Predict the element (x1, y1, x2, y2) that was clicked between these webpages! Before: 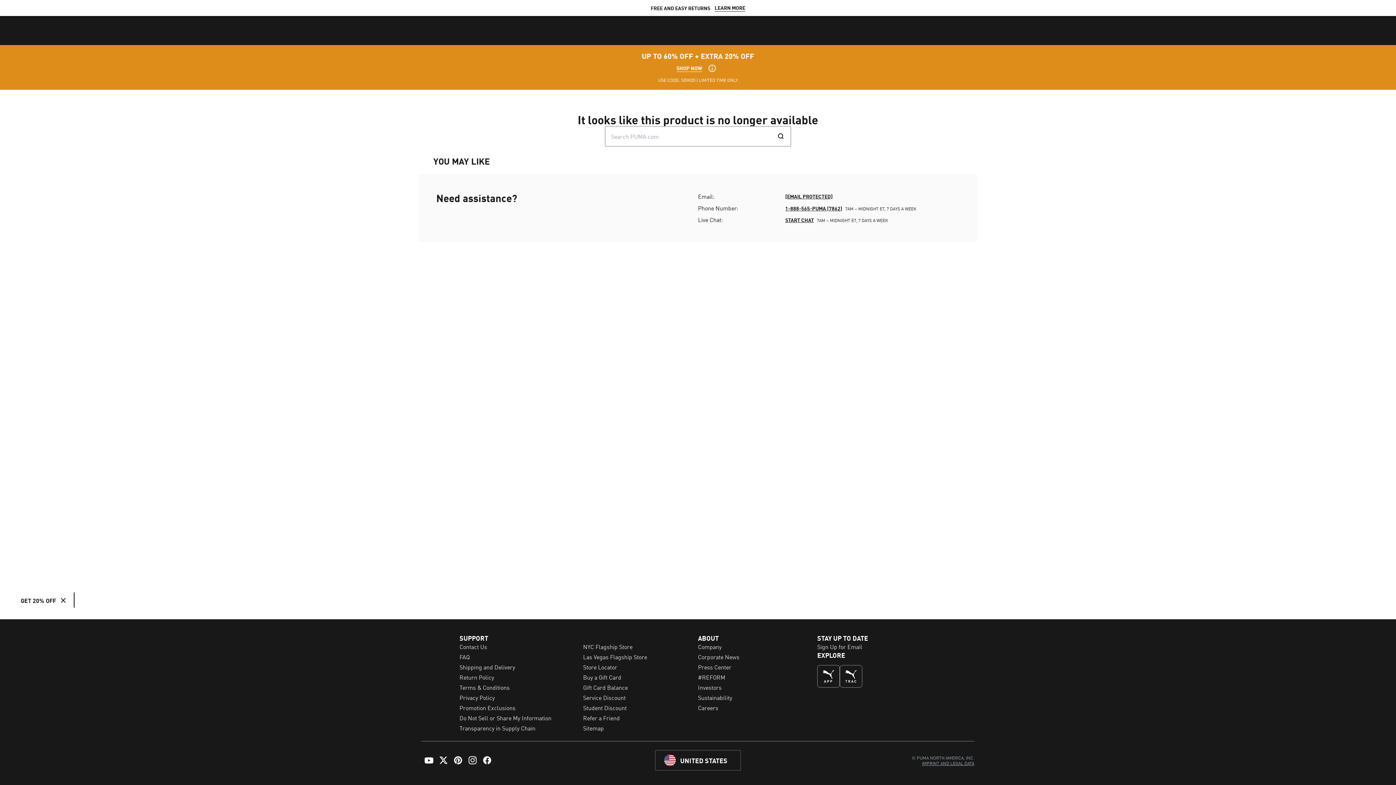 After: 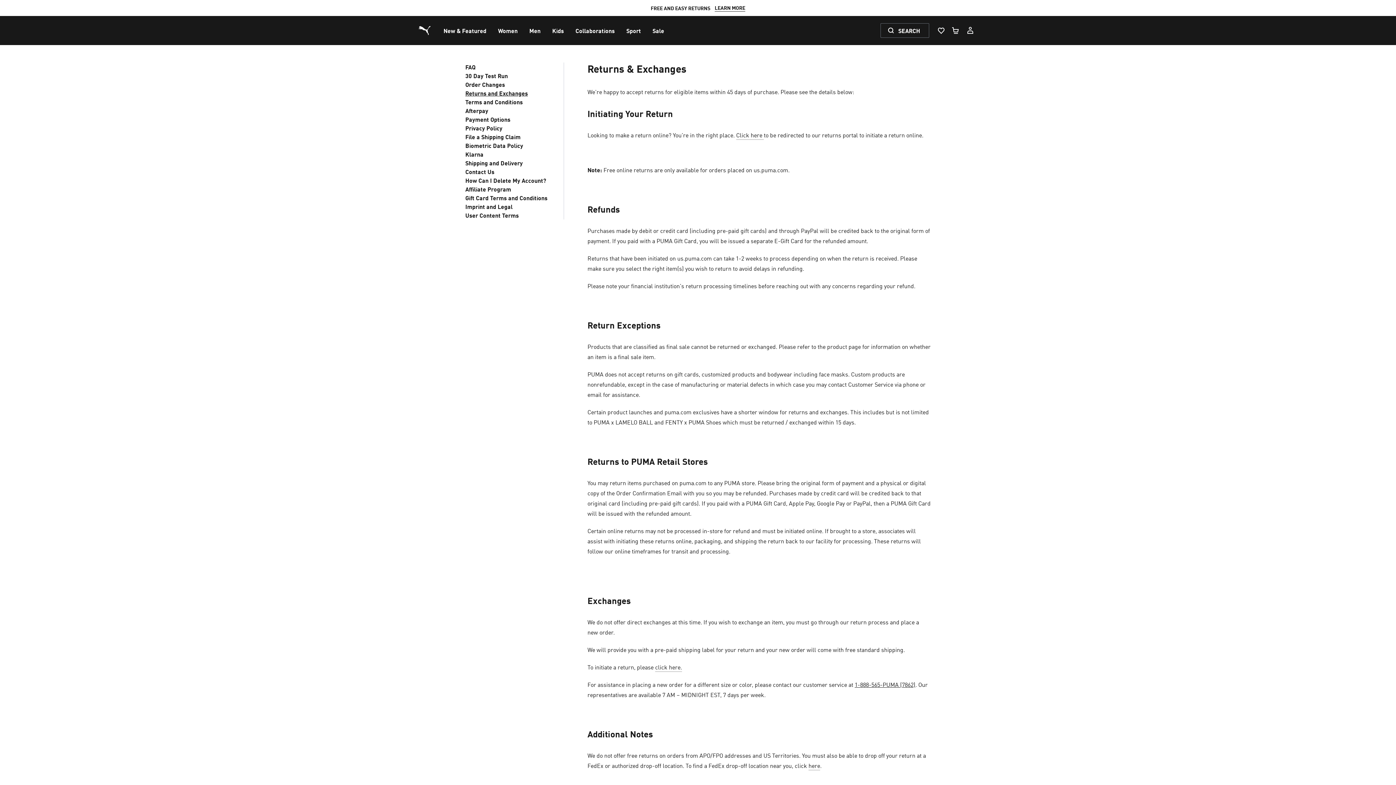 Action: bbox: (459, 673, 494, 681) label: Return Policy